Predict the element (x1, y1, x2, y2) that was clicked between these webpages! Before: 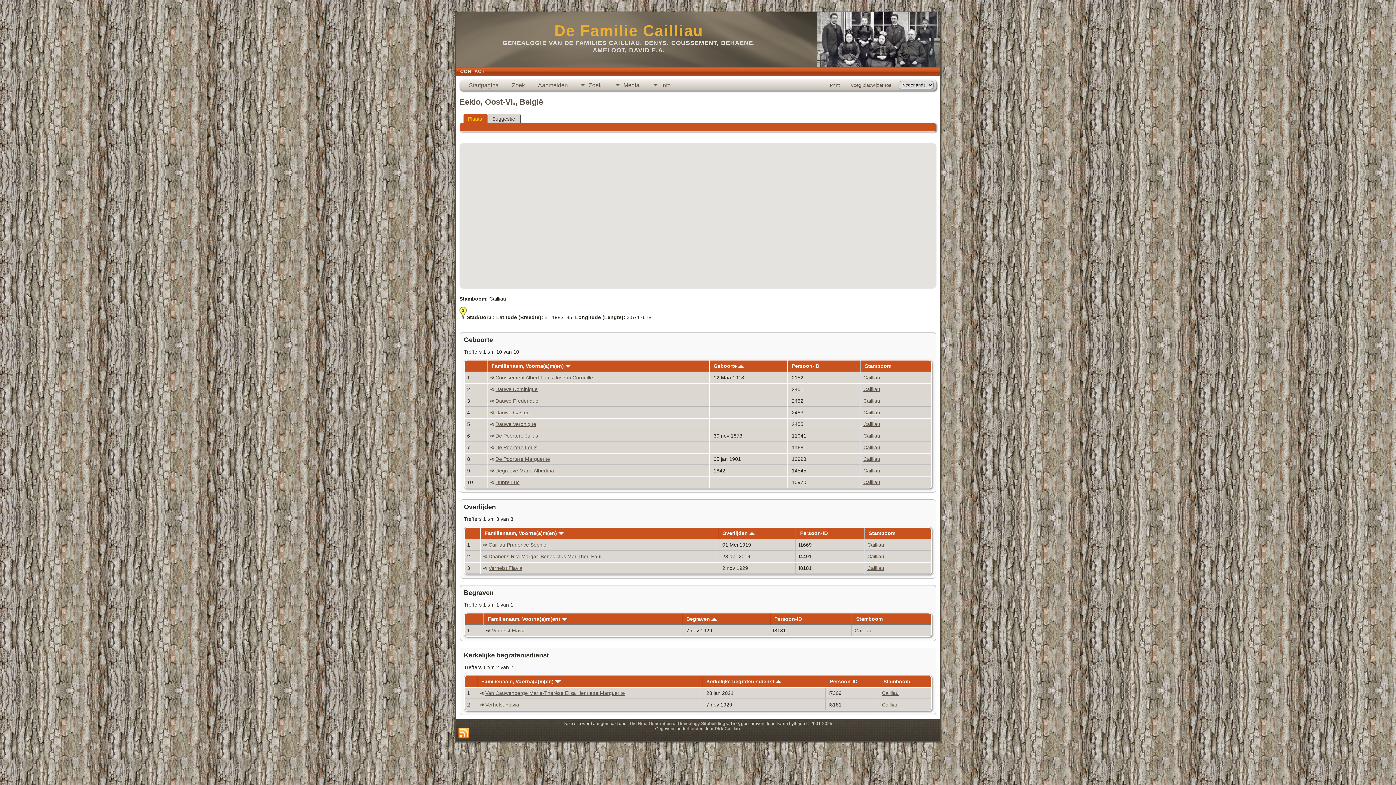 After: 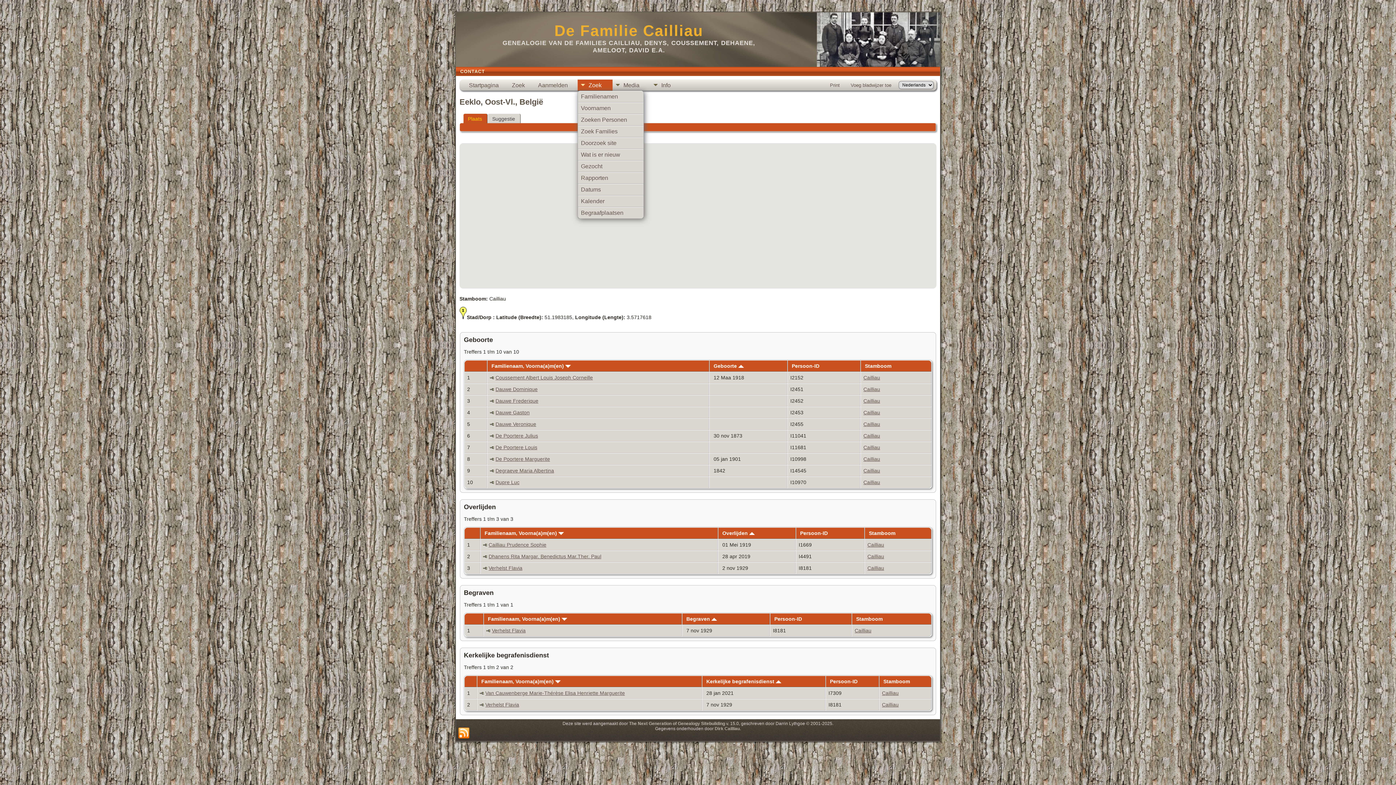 Action: bbox: (577, 79, 612, 90) label: Zoek